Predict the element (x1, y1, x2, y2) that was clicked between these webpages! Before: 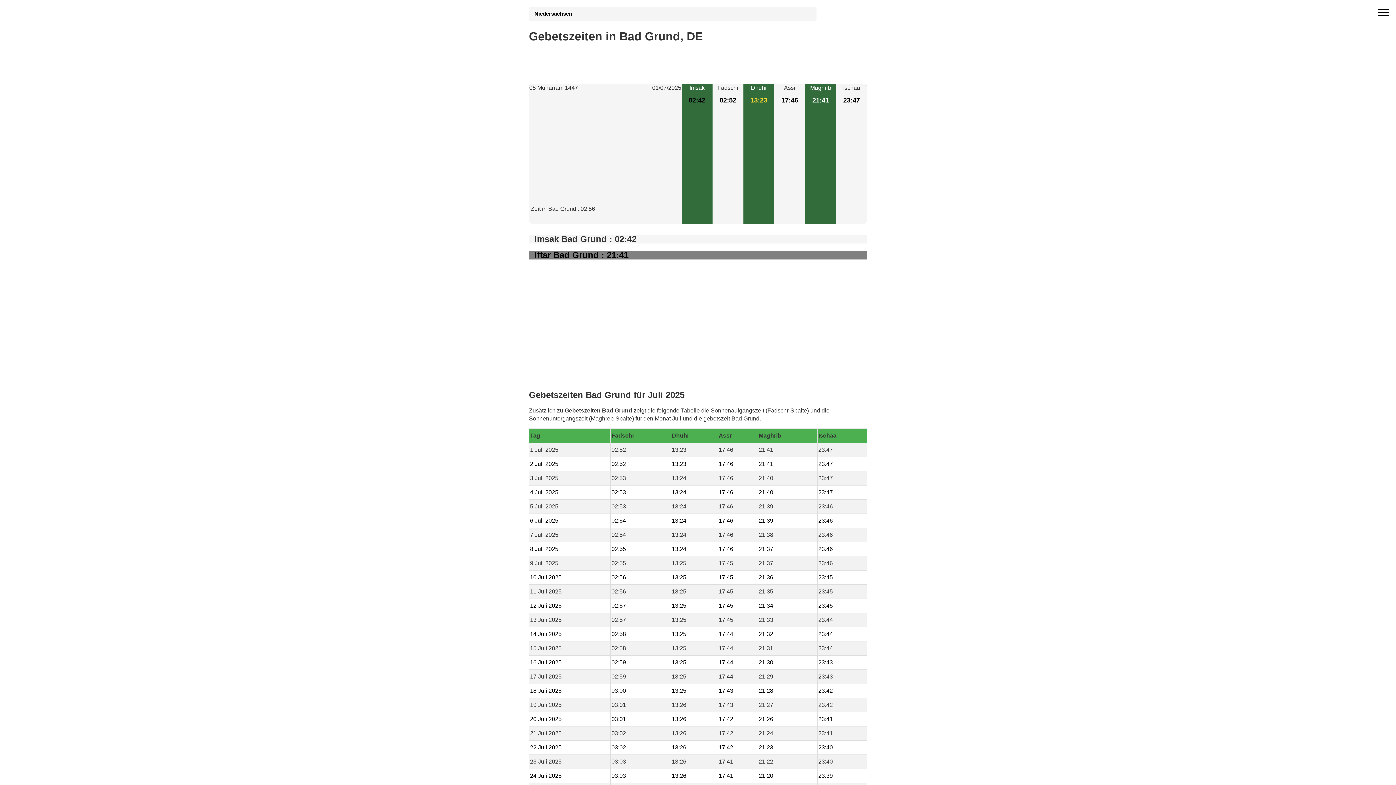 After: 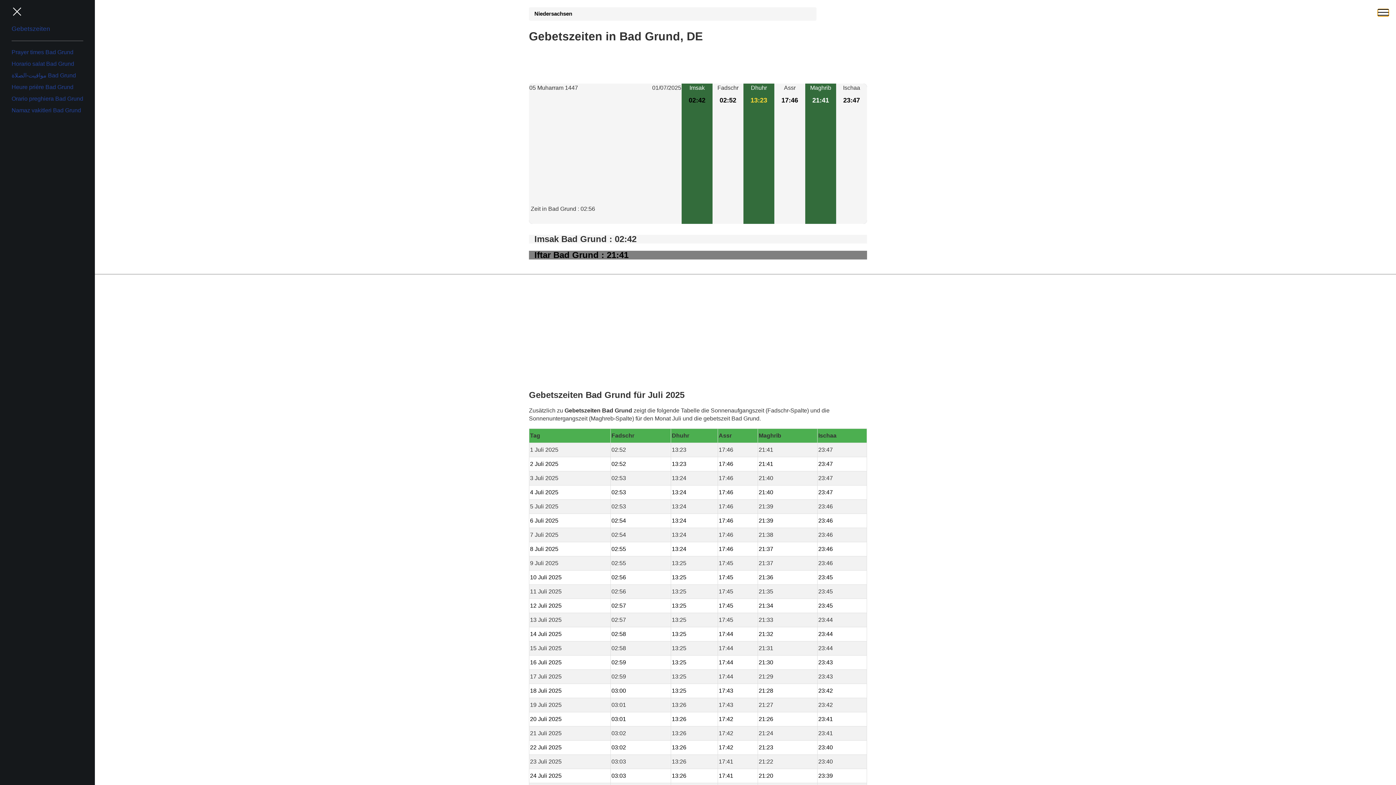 Action: label: open menu bbox: (1378, 9, 1389, 16)